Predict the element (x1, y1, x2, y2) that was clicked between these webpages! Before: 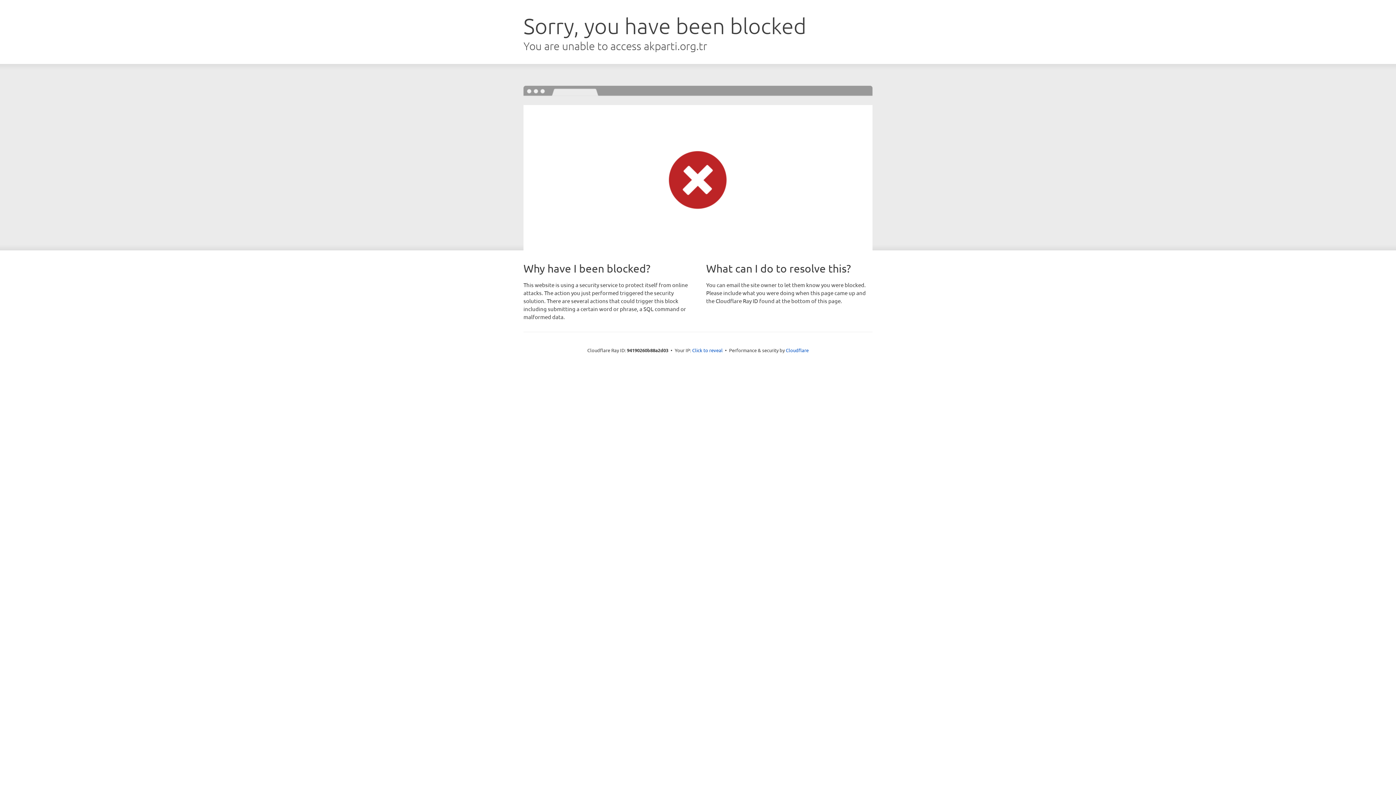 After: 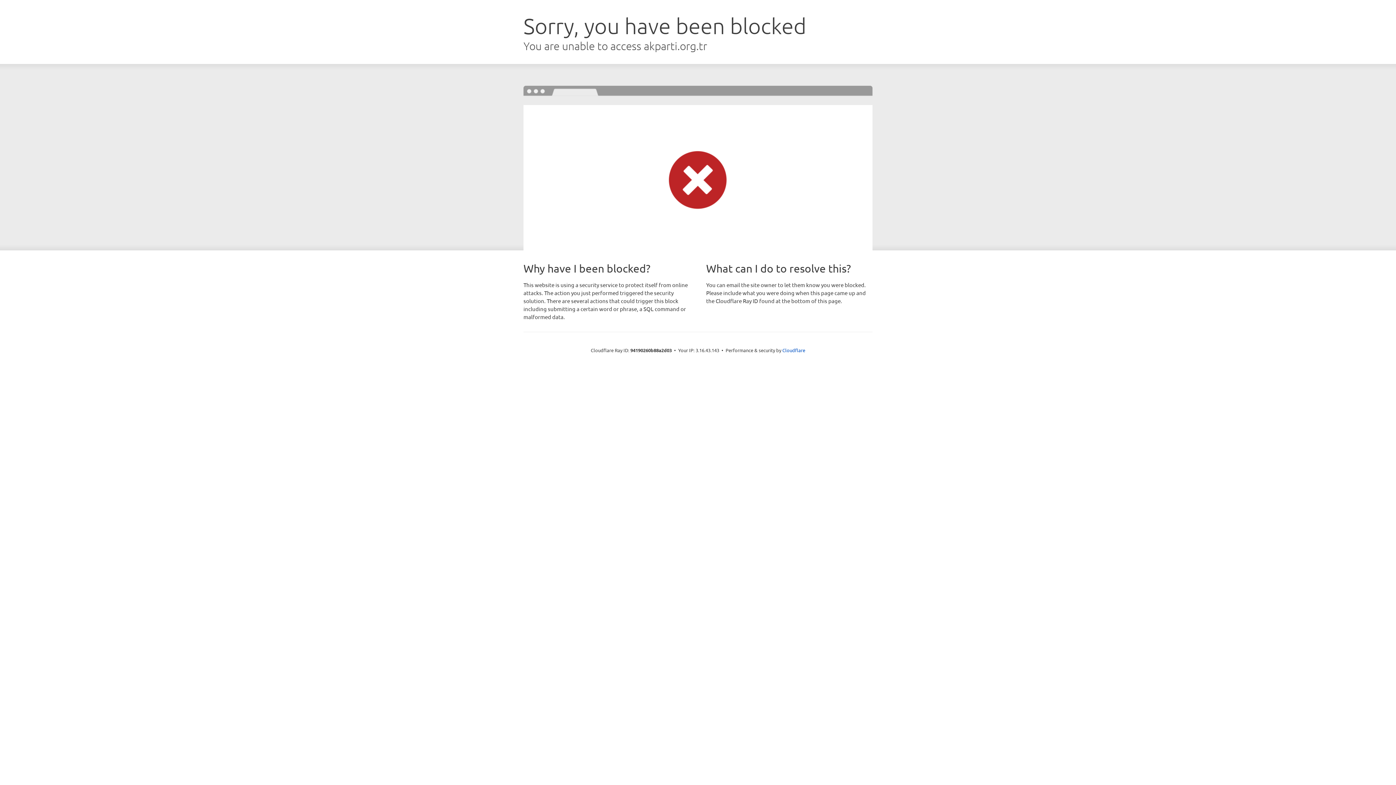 Action: bbox: (692, 346, 722, 353) label: Click to reveal